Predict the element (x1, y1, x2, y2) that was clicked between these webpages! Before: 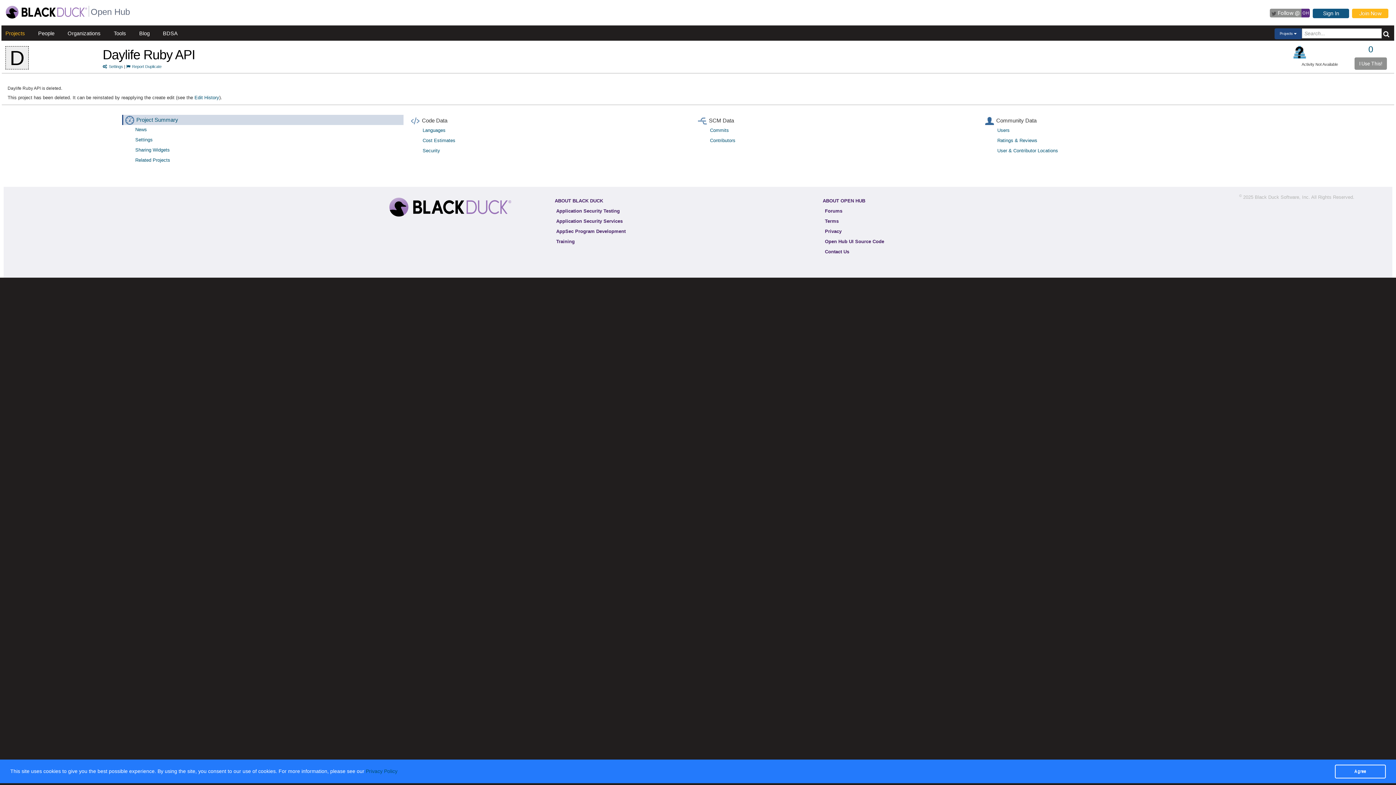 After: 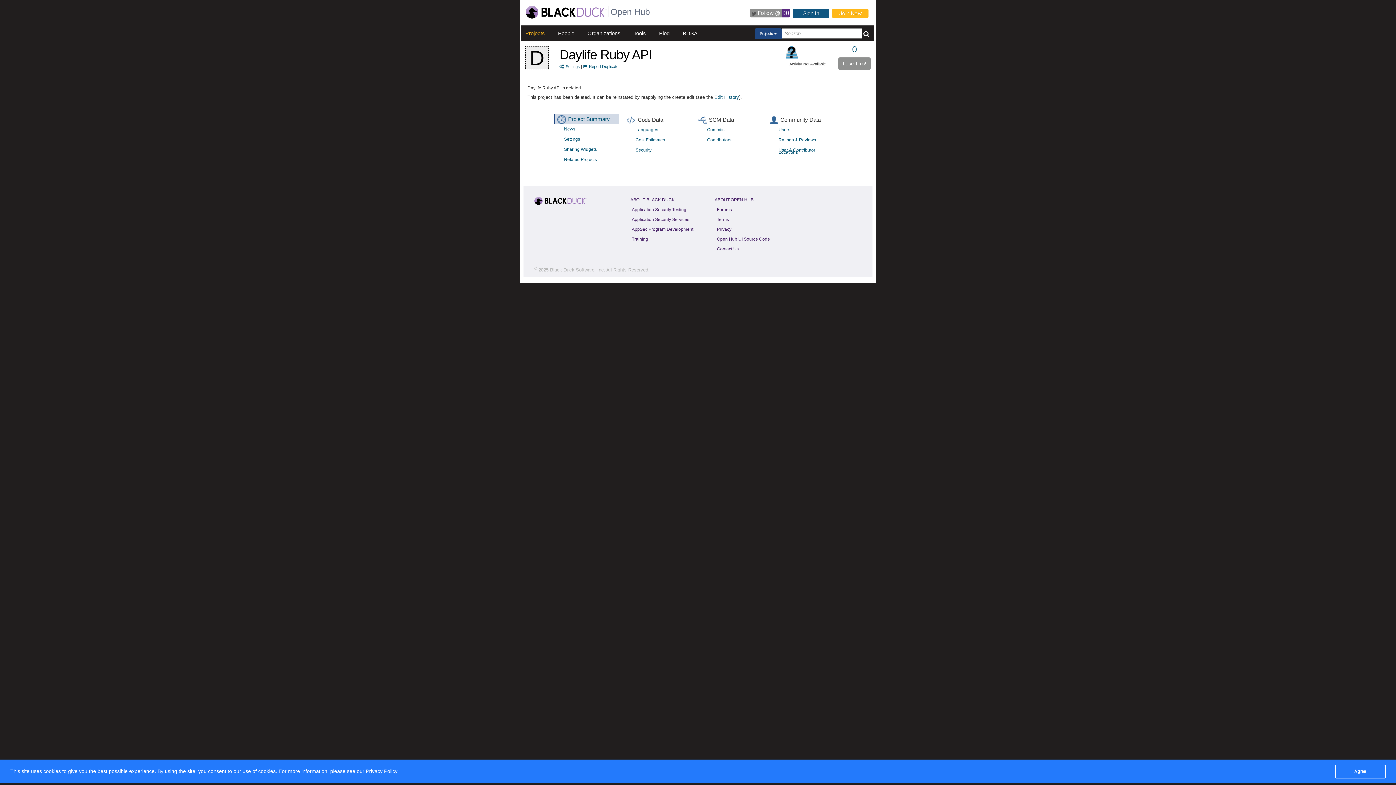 Action: bbox: (129, 145, 410, 154) label: Sharing Widgets